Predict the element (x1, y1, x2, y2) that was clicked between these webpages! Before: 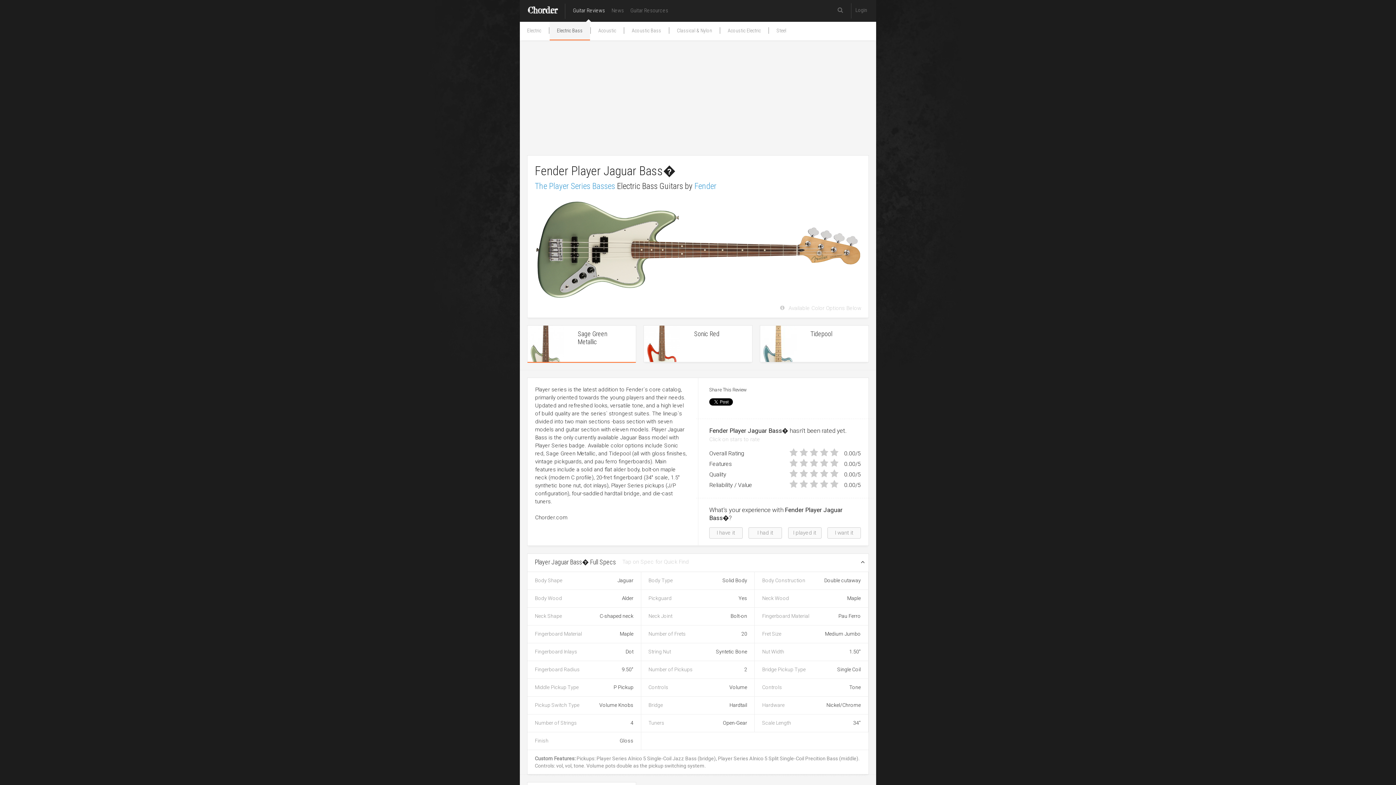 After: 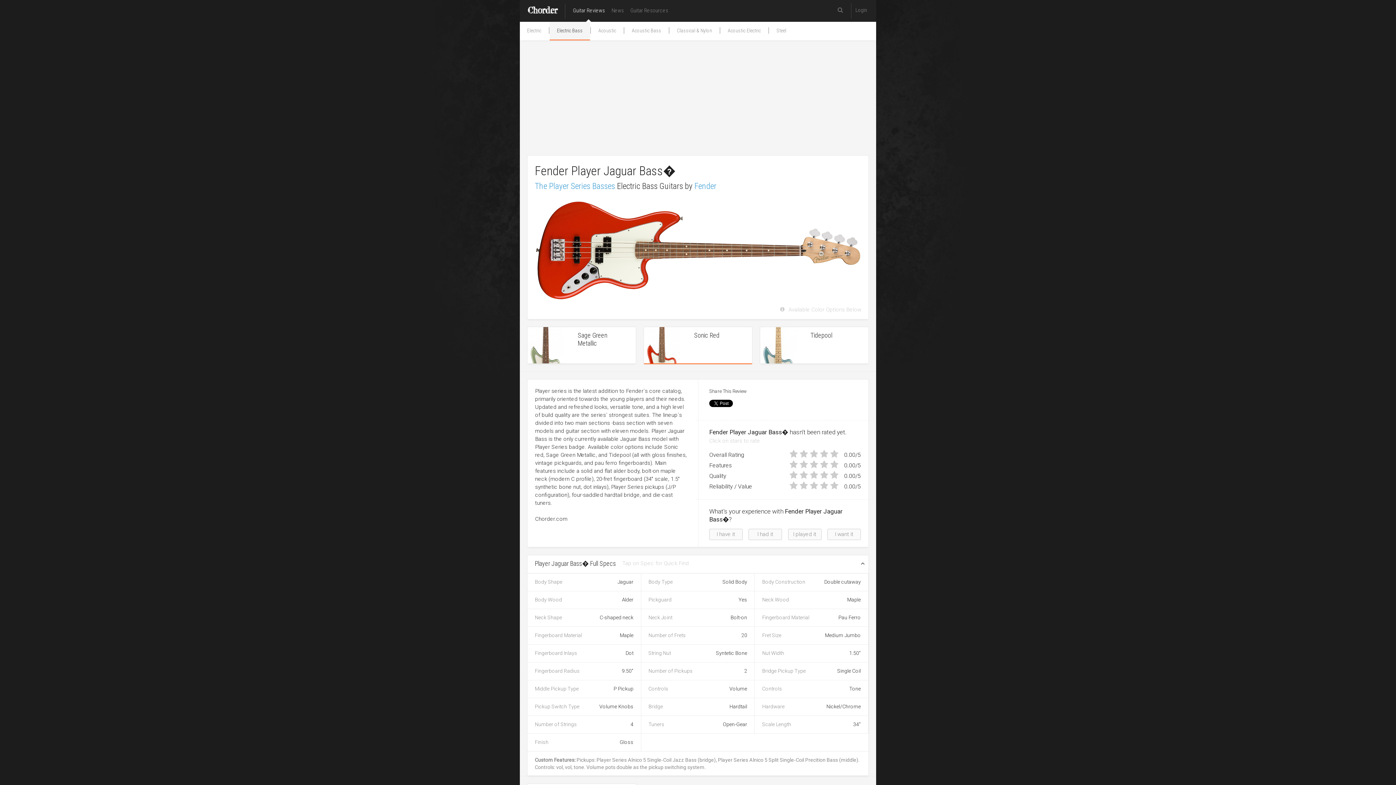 Action: bbox: (644, 325, 752, 362) label:  
Sonic Red